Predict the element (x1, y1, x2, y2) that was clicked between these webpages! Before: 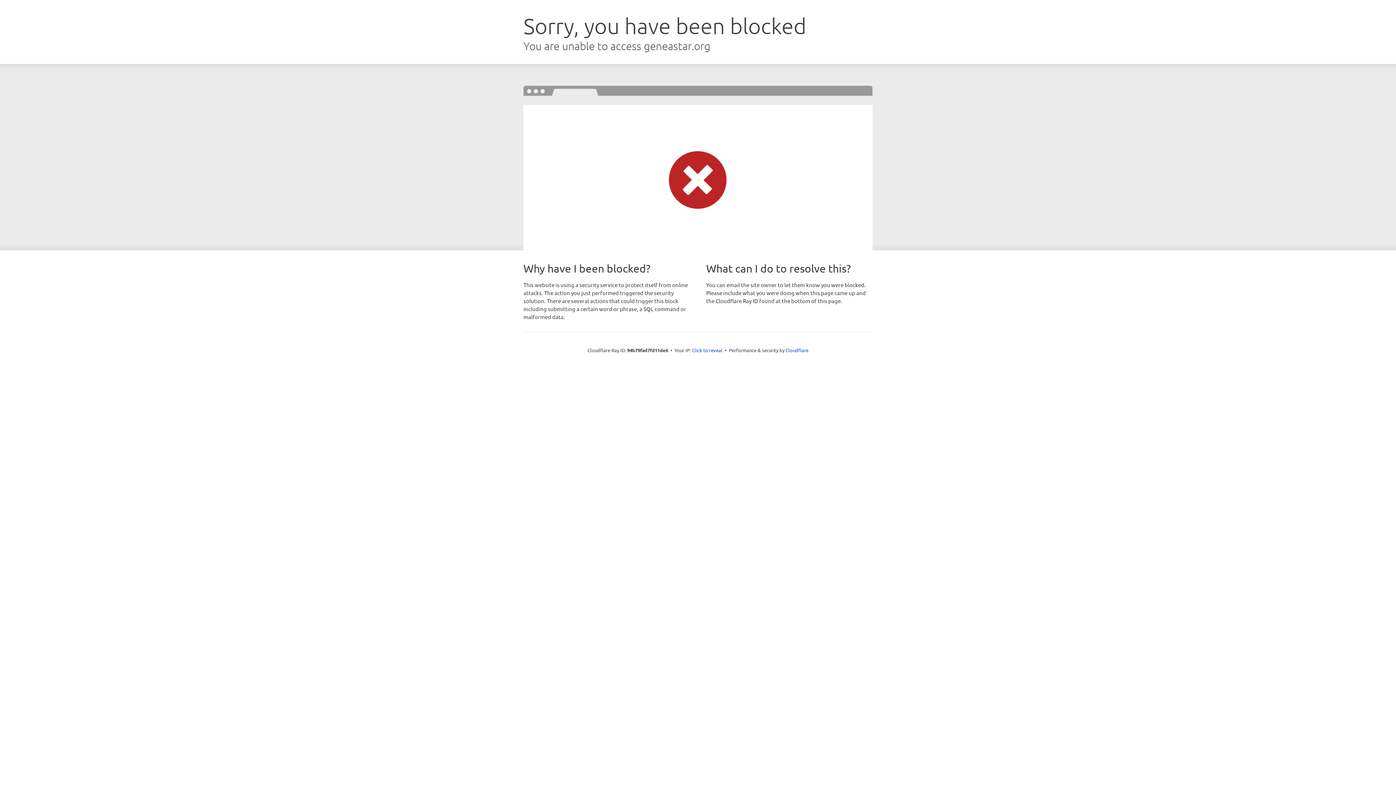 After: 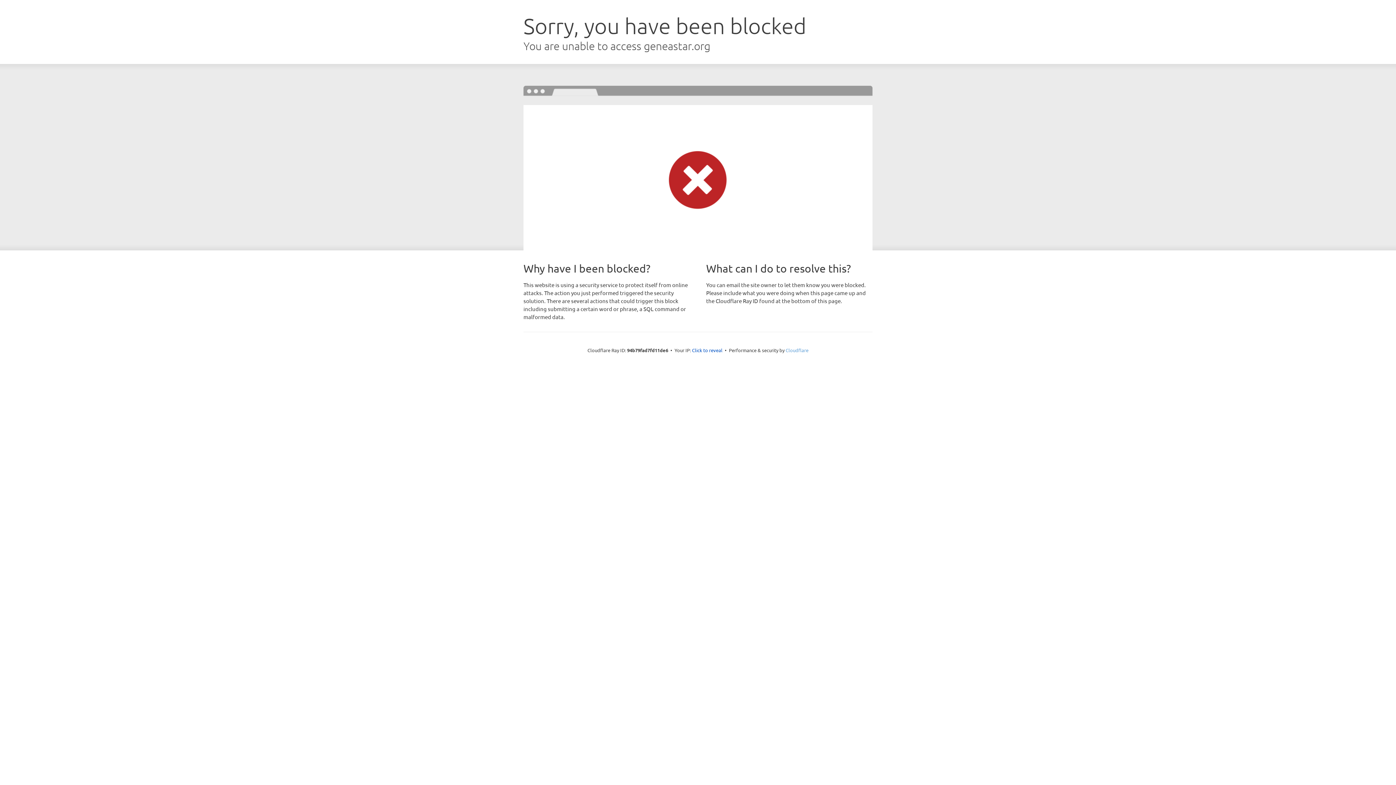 Action: label: Cloudflare bbox: (785, 347, 808, 353)